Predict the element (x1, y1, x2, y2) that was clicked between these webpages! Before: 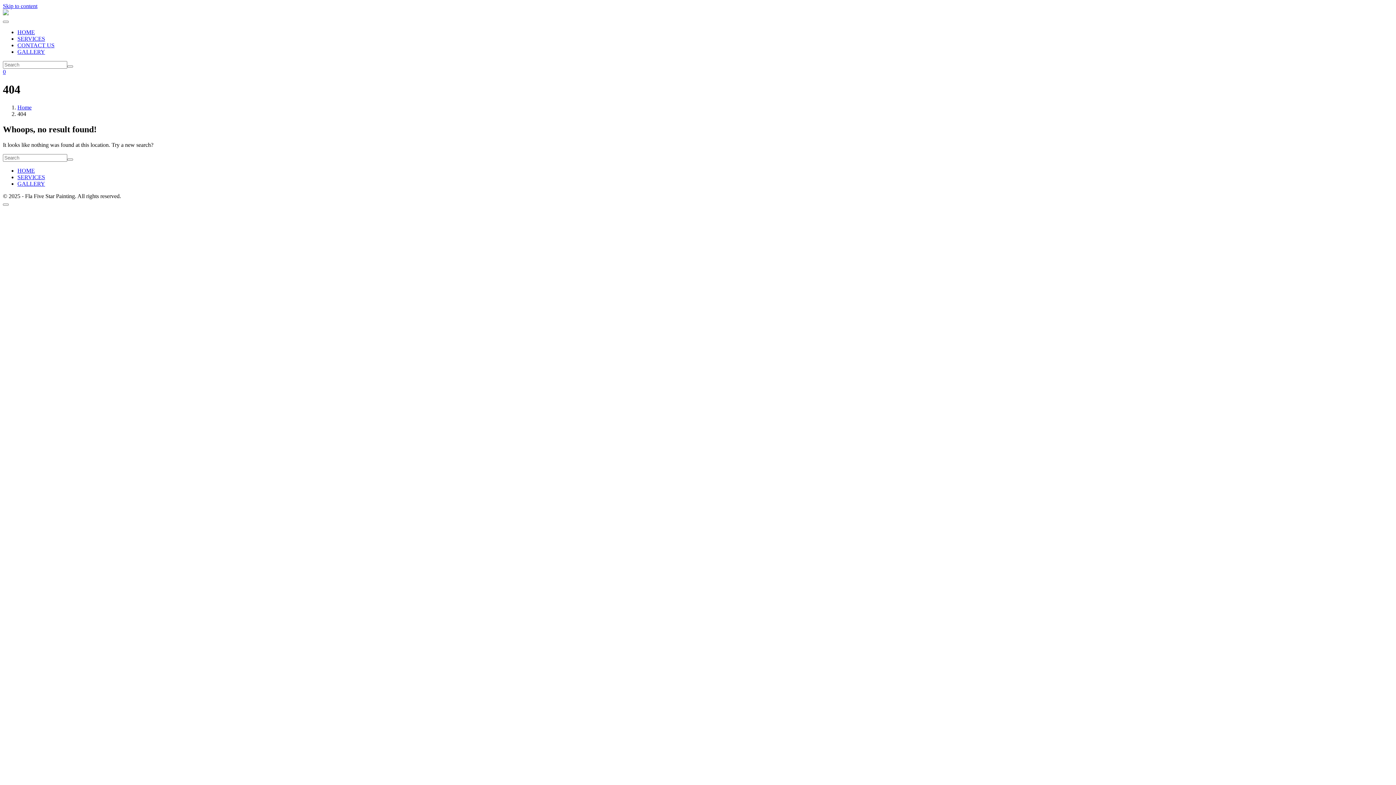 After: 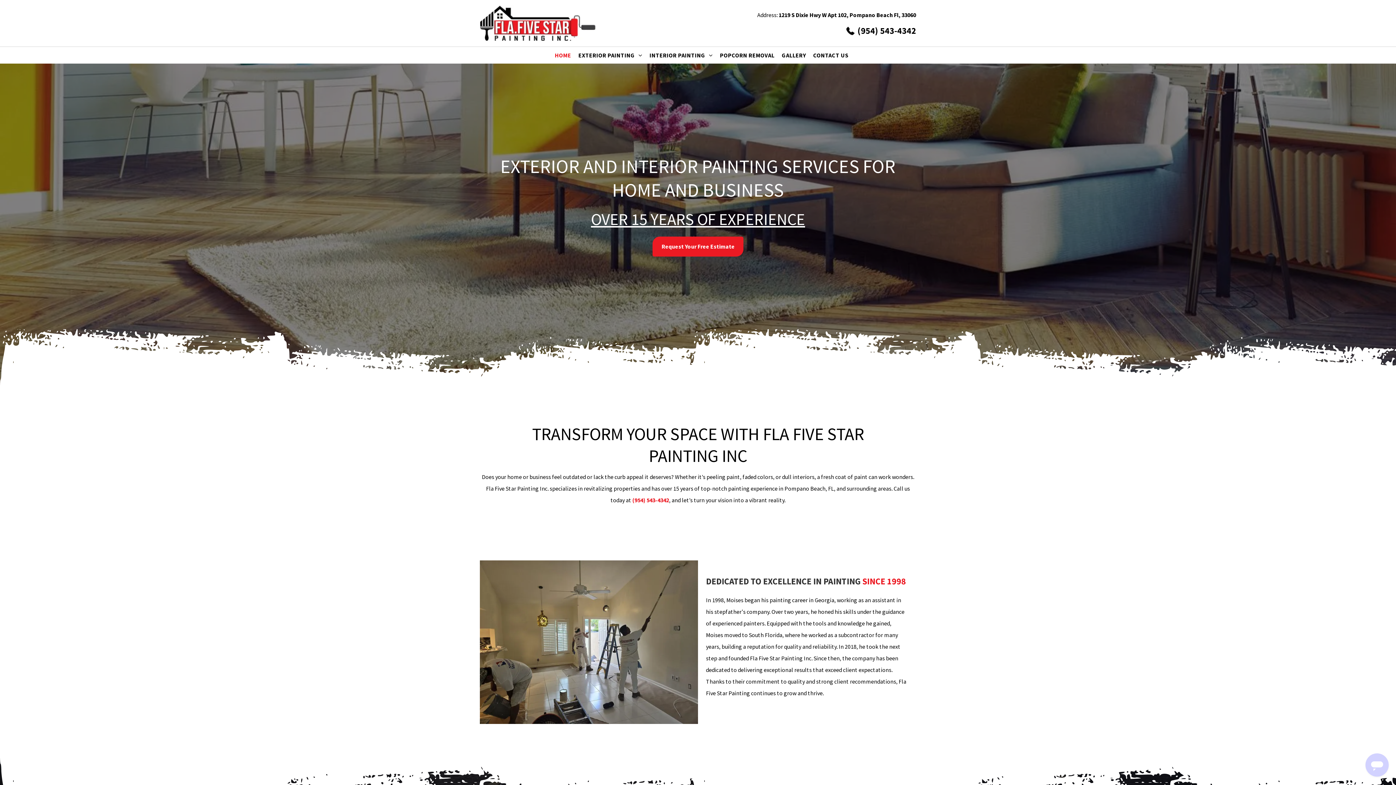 Action: bbox: (17, 35, 45, 41) label: SERVICES